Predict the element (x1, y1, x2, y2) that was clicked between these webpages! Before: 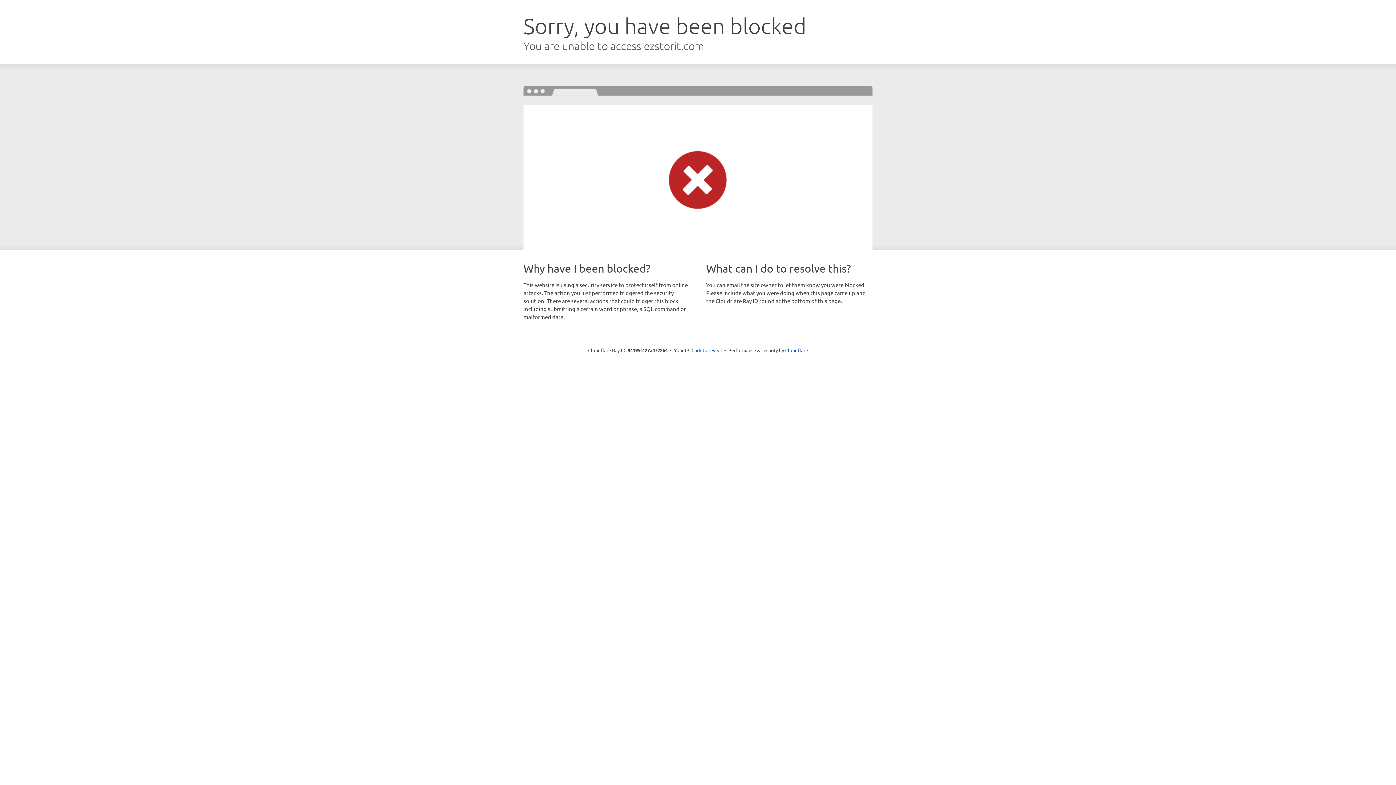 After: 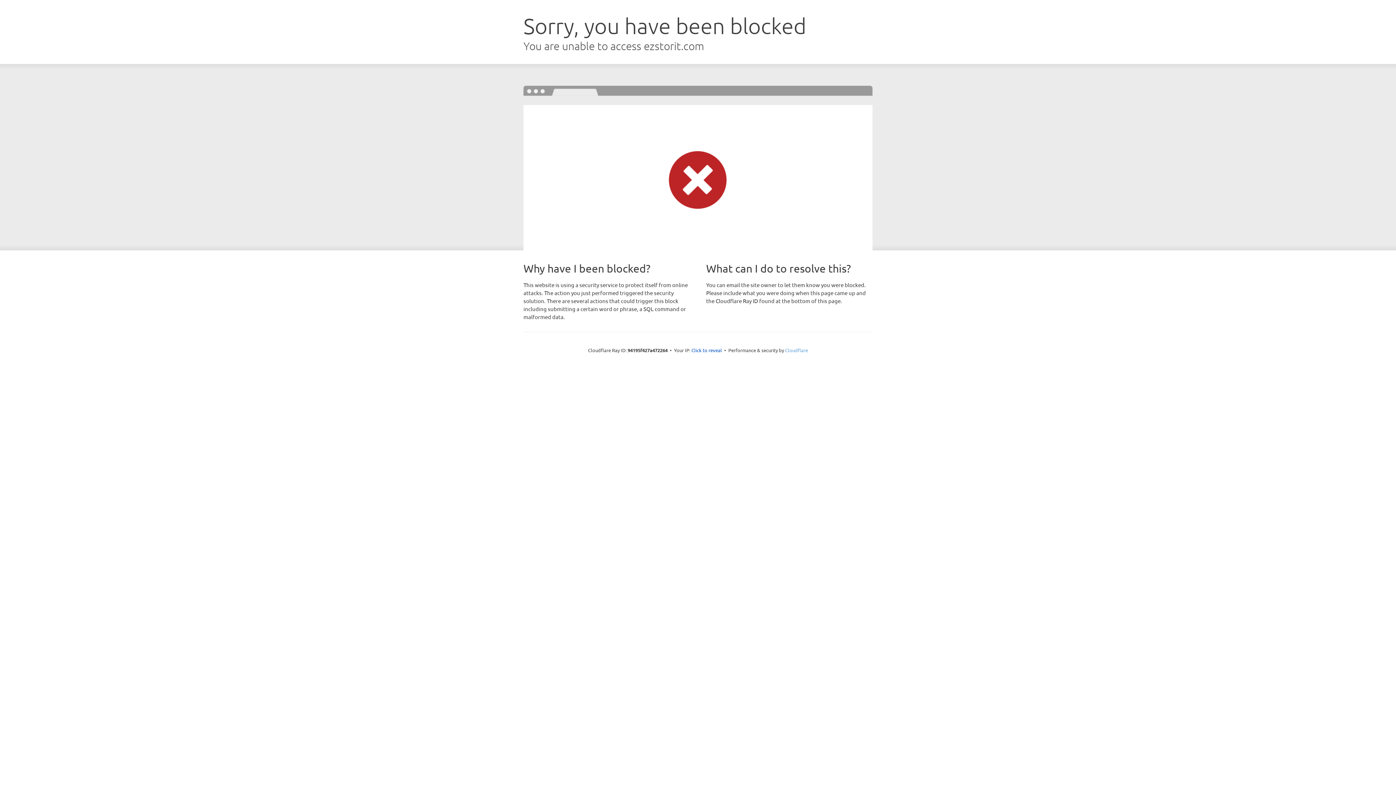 Action: label: Cloudflare bbox: (785, 347, 808, 353)